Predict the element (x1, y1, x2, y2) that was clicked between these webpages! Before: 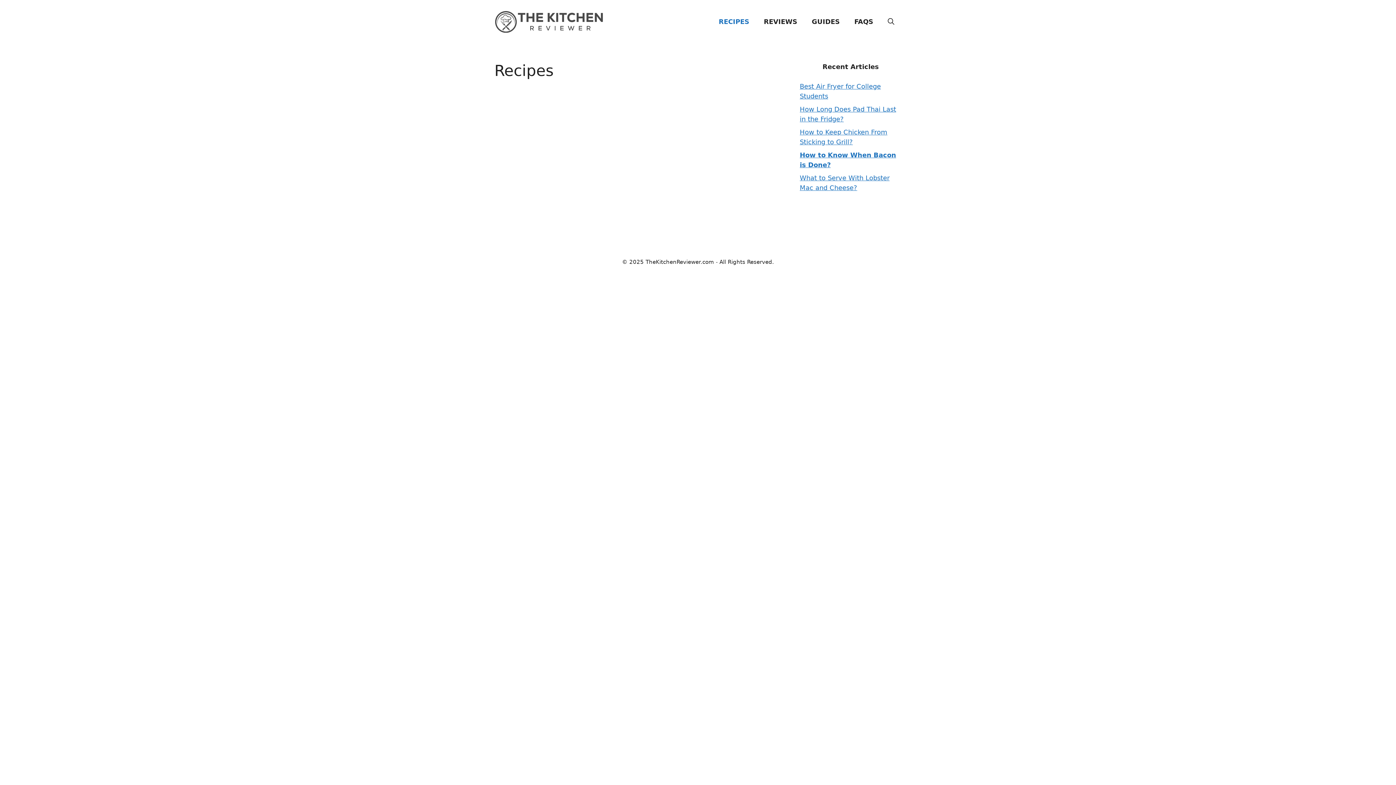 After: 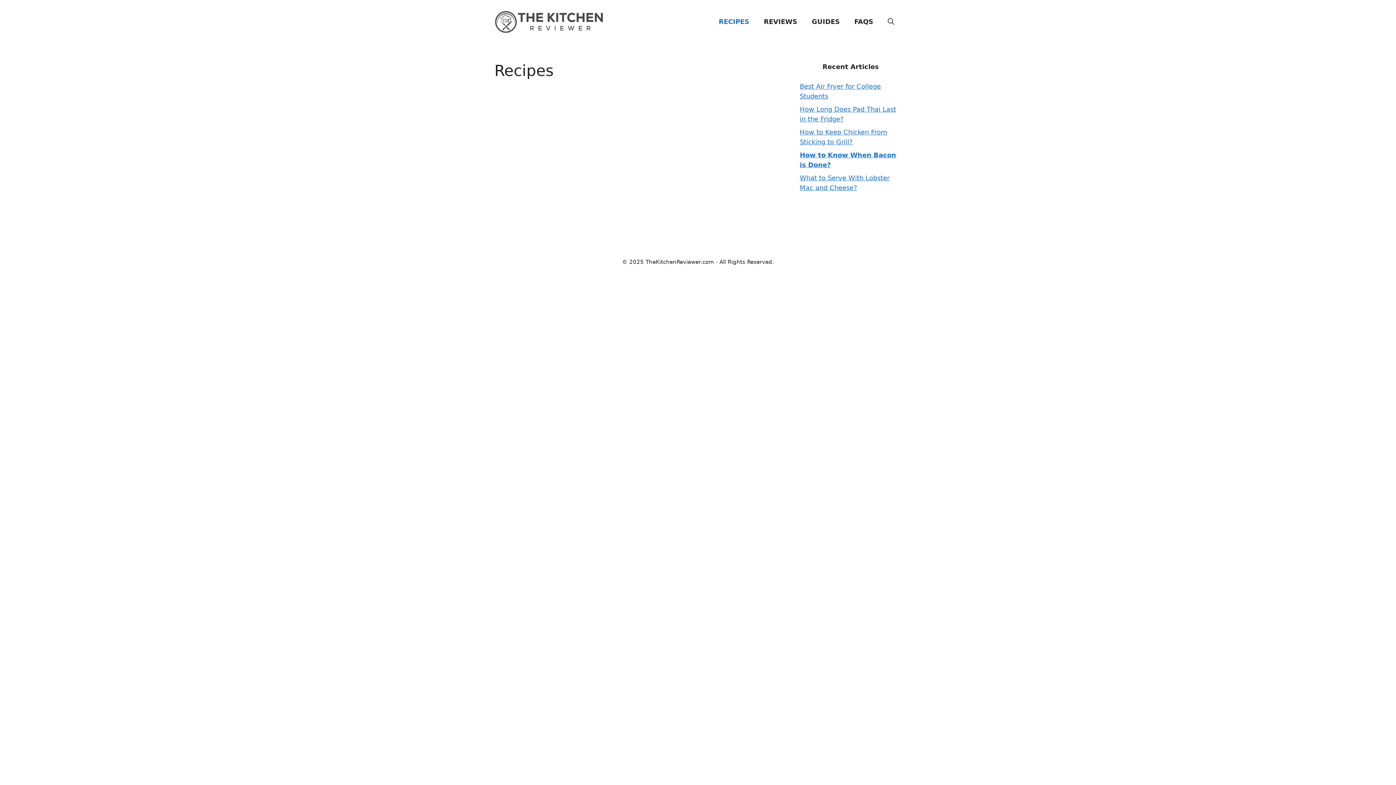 Action: label: RECIPES bbox: (711, 10, 756, 32)